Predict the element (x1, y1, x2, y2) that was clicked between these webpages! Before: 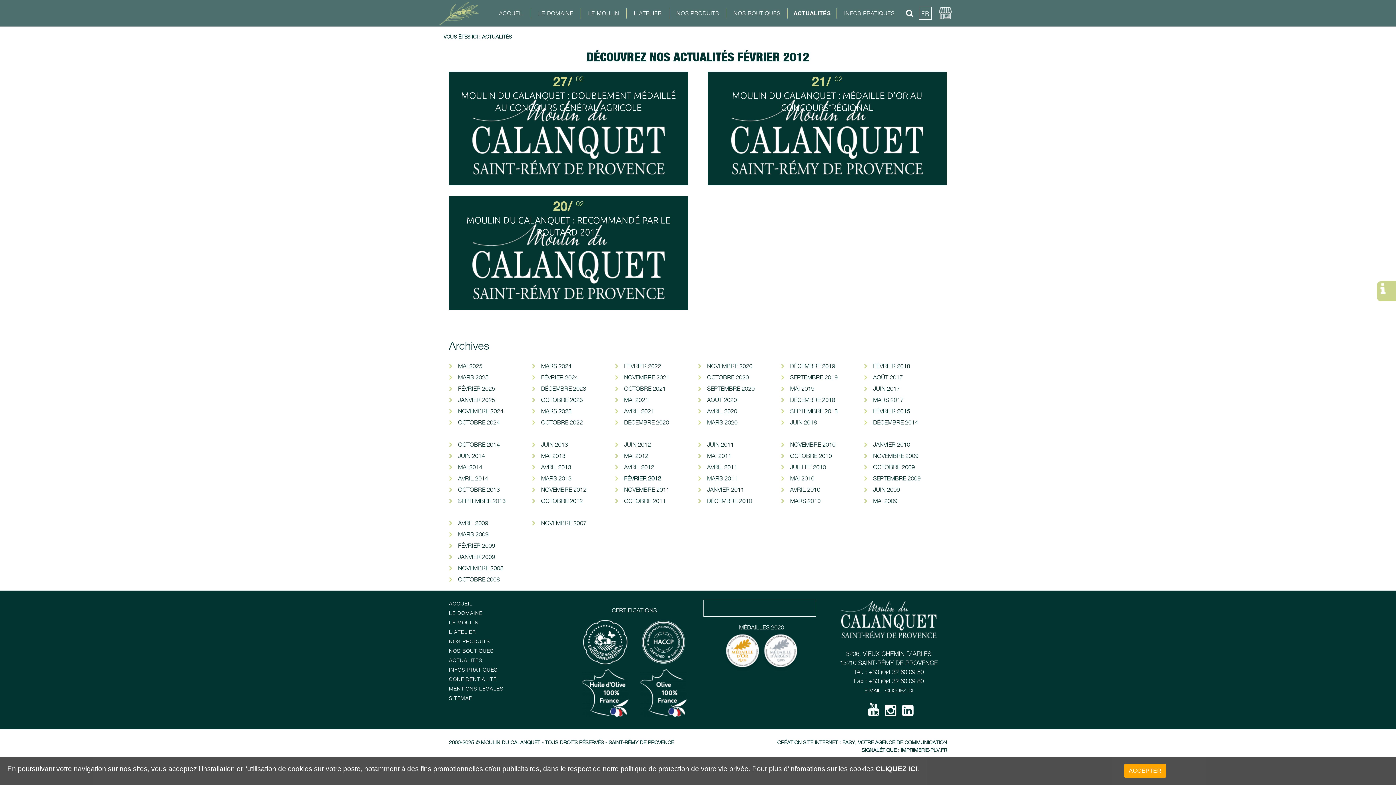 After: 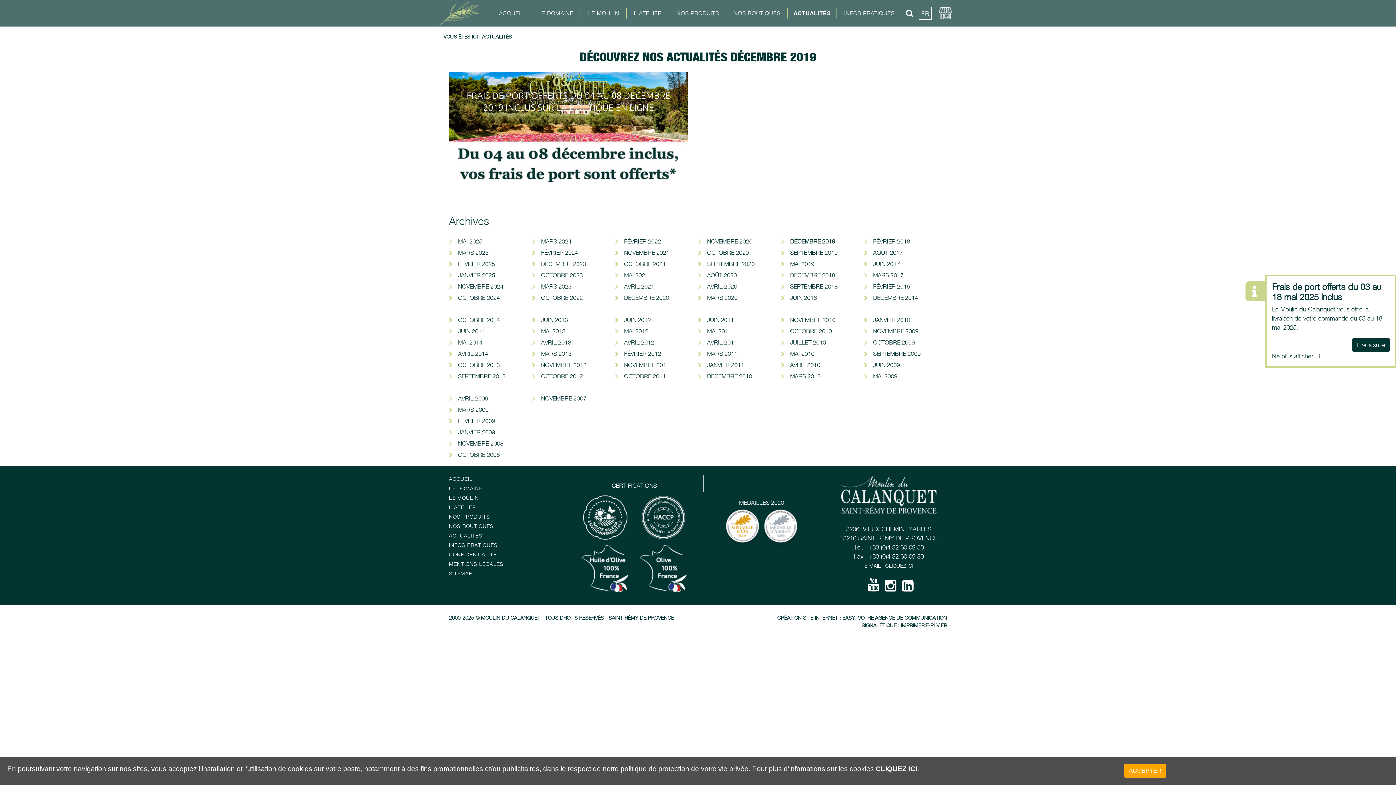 Action: bbox: (790, 362, 835, 369) label: DÉCEMBRE 2019